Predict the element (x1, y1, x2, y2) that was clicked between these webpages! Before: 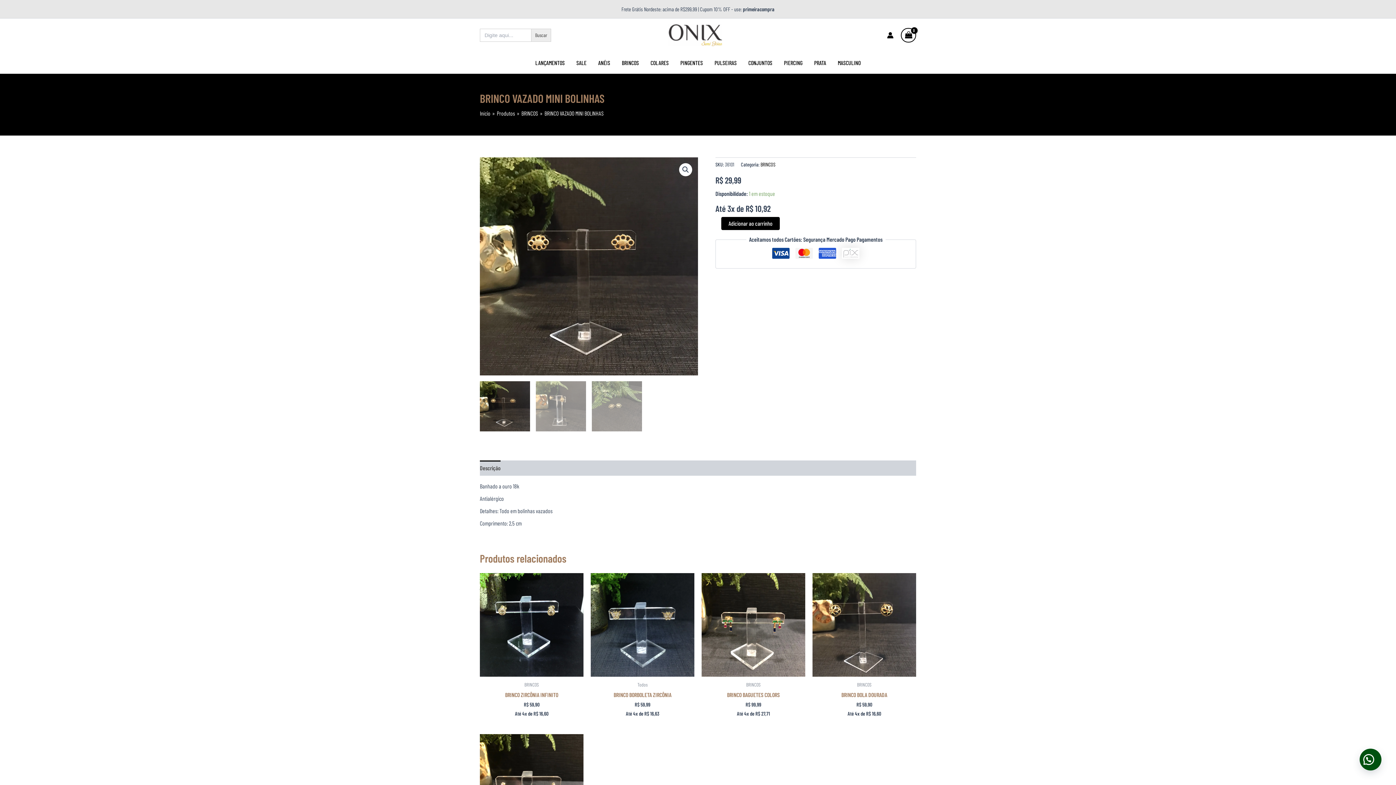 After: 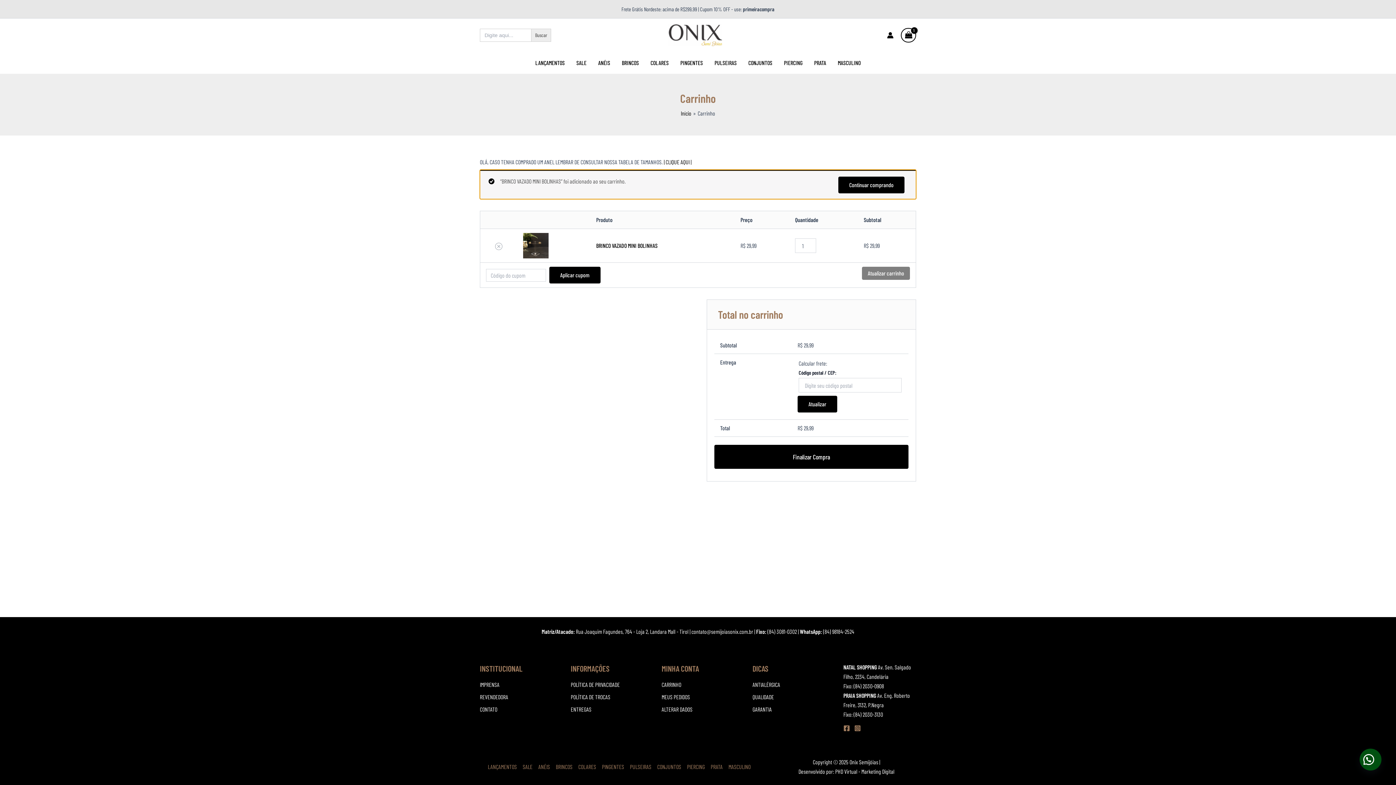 Action: bbox: (721, 217, 780, 230) label: Adicionar ao carrinho